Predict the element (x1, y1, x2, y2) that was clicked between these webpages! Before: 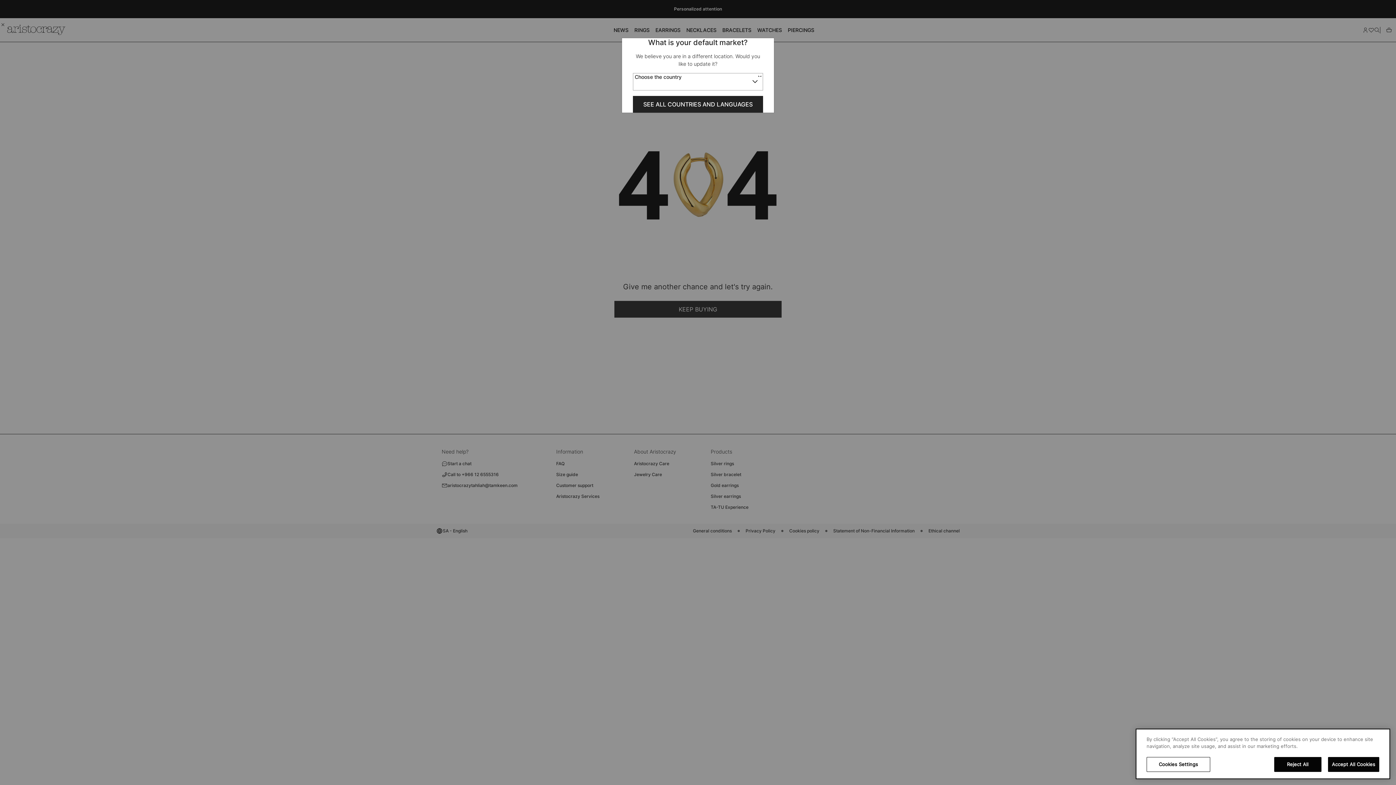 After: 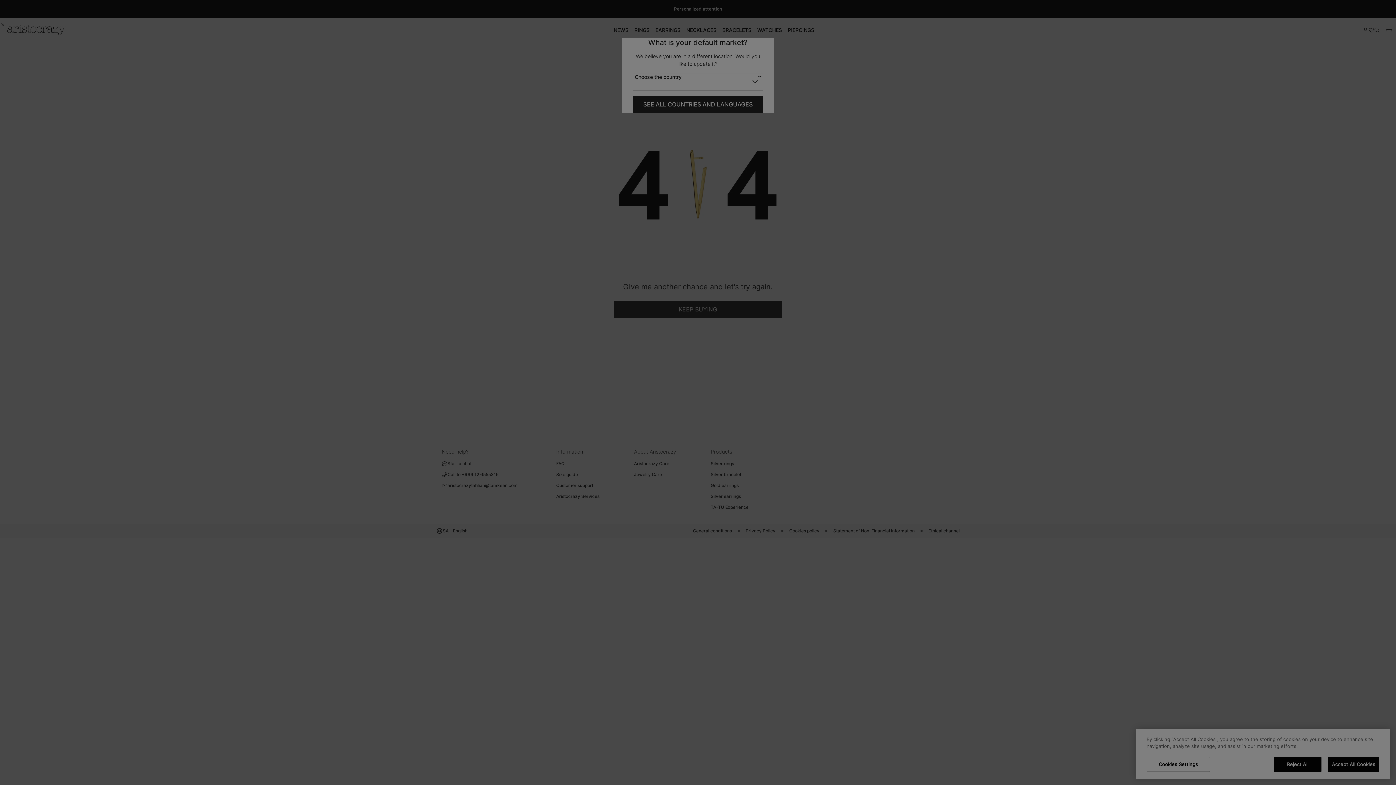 Action: bbox: (1146, 757, 1210, 772) label: Cookies Settings